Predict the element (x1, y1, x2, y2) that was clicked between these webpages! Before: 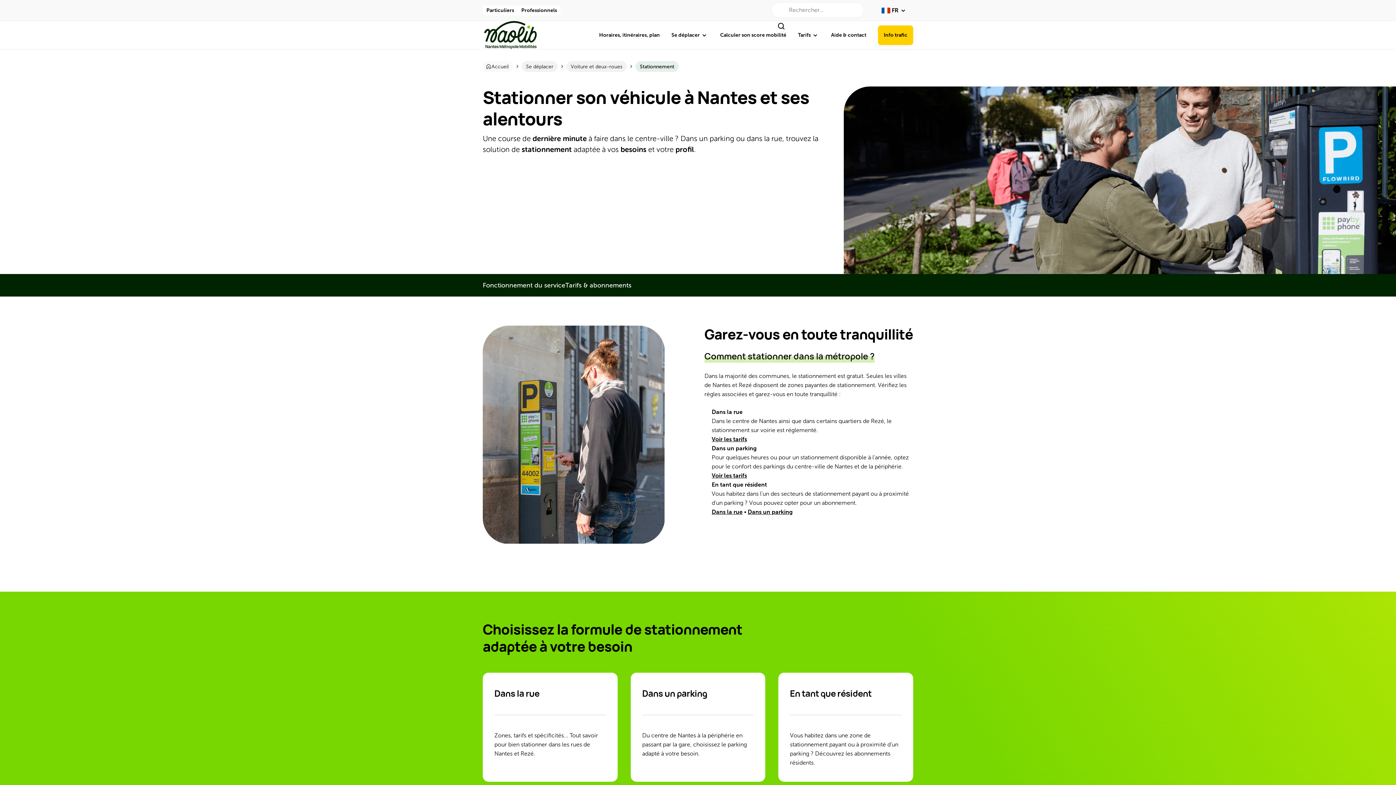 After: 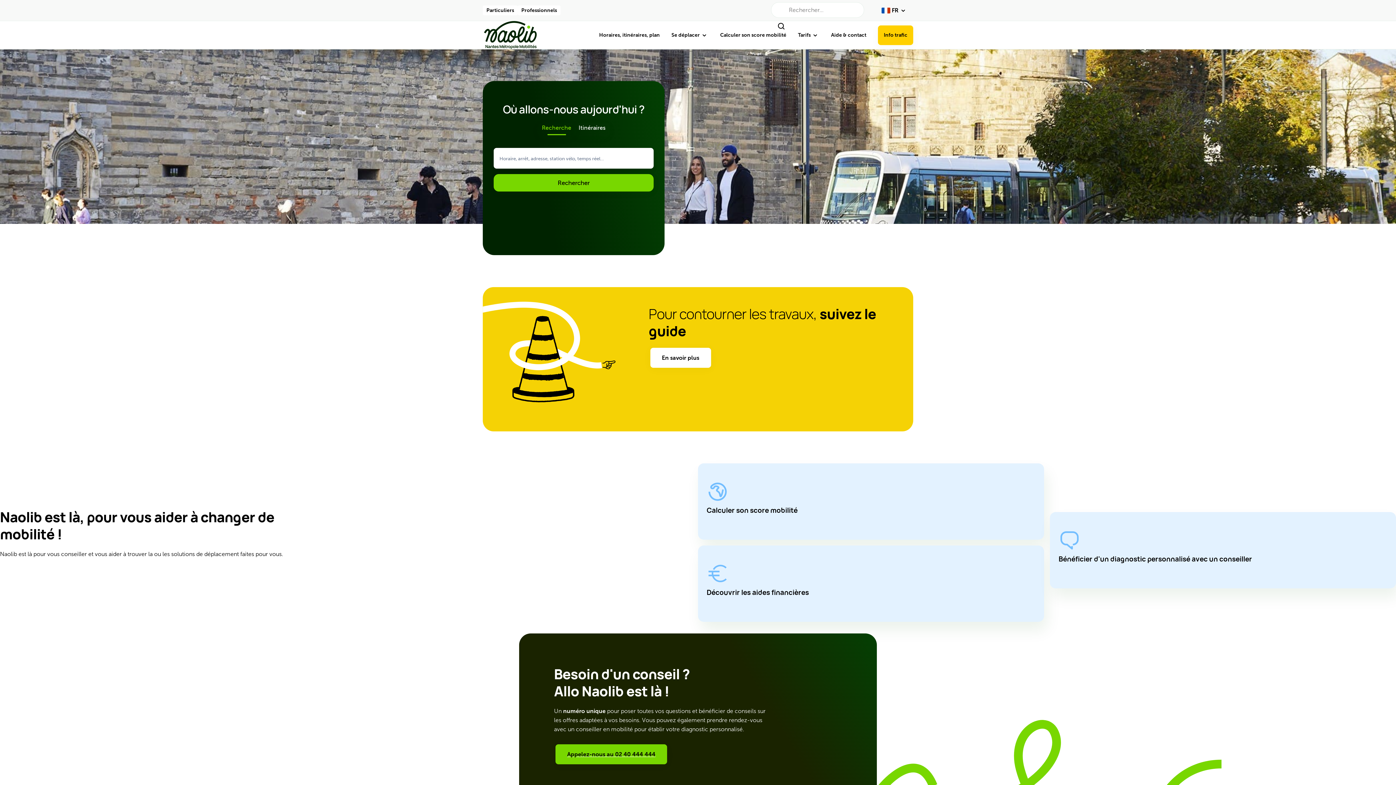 Action: label: Particuliers bbox: (482, 5, 517, 15)